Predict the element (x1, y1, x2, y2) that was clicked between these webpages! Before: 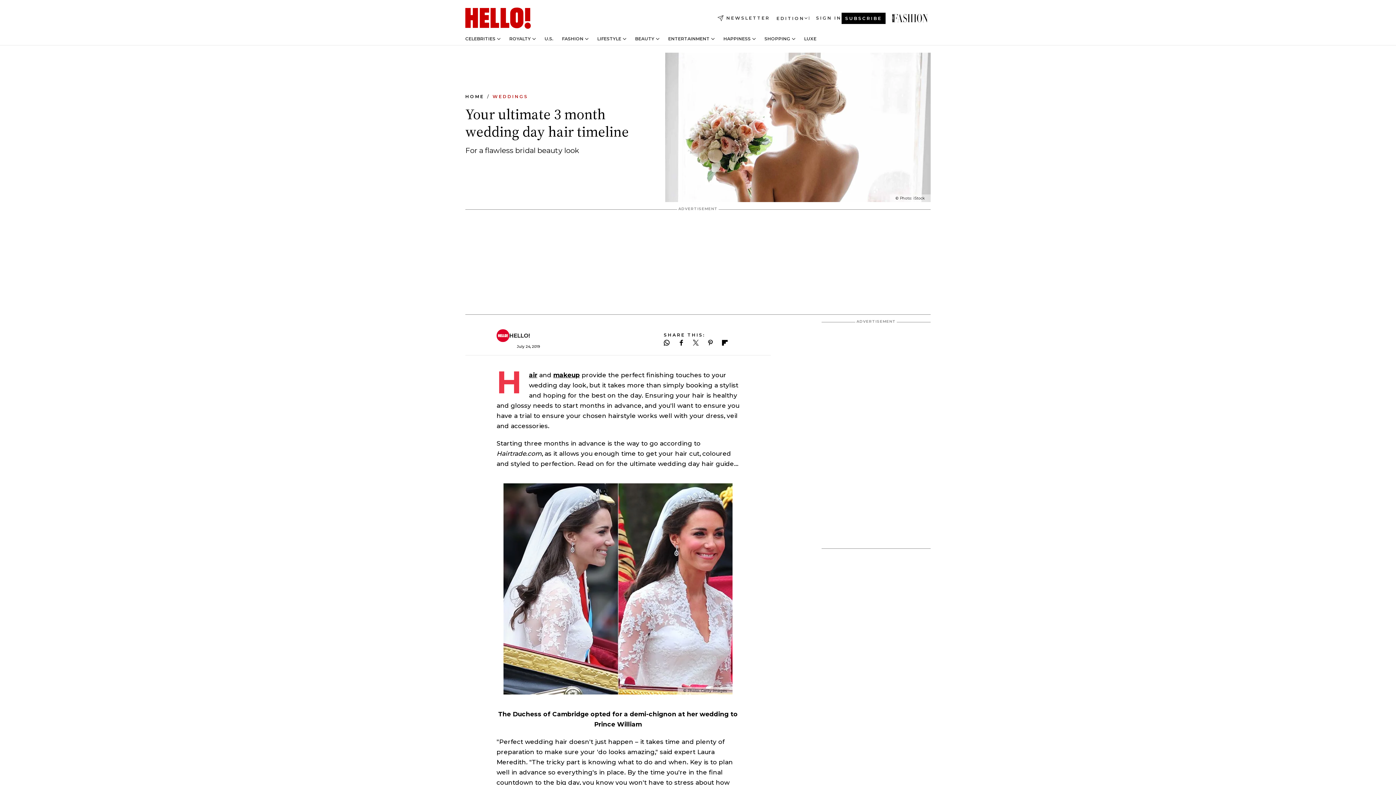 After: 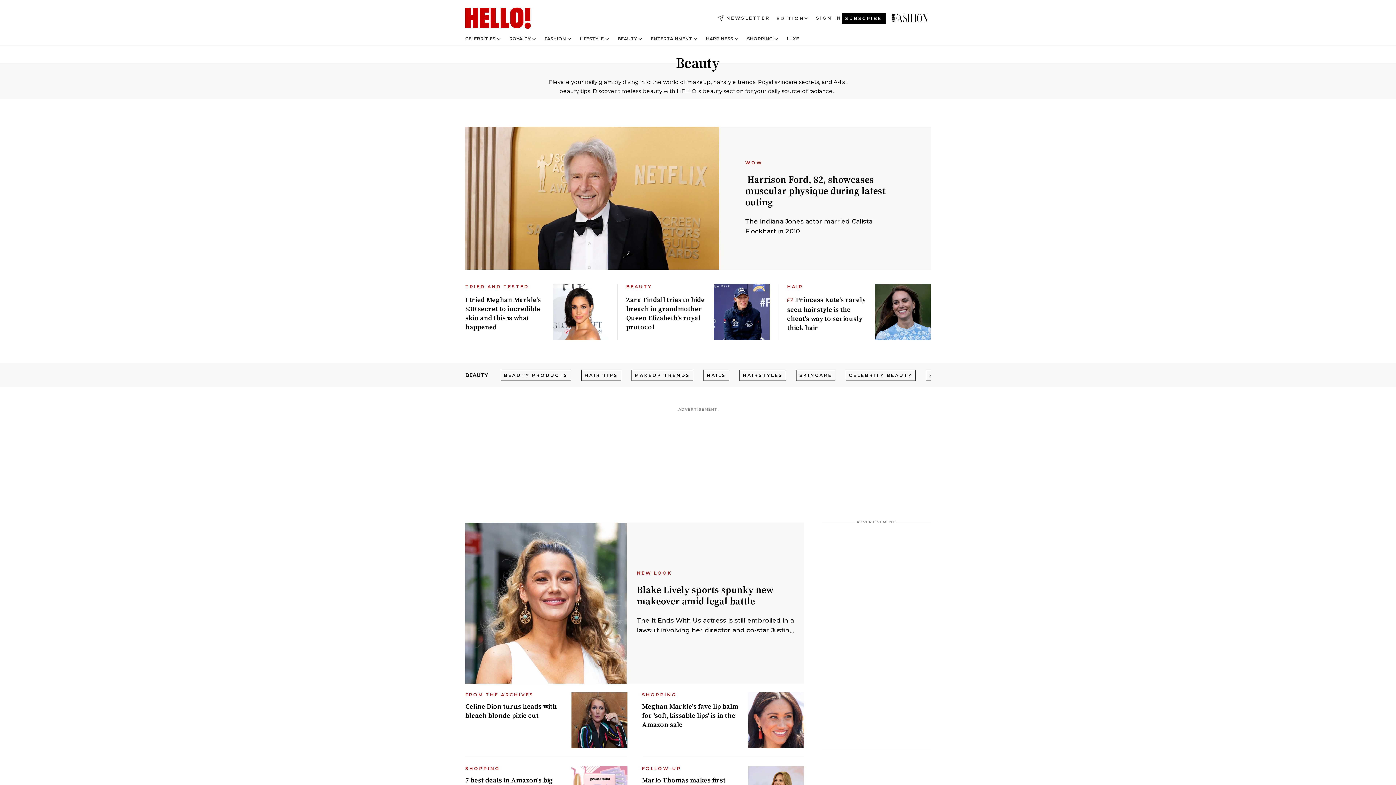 Action: label: BEAUTY bbox: (635, 36, 654, 41)